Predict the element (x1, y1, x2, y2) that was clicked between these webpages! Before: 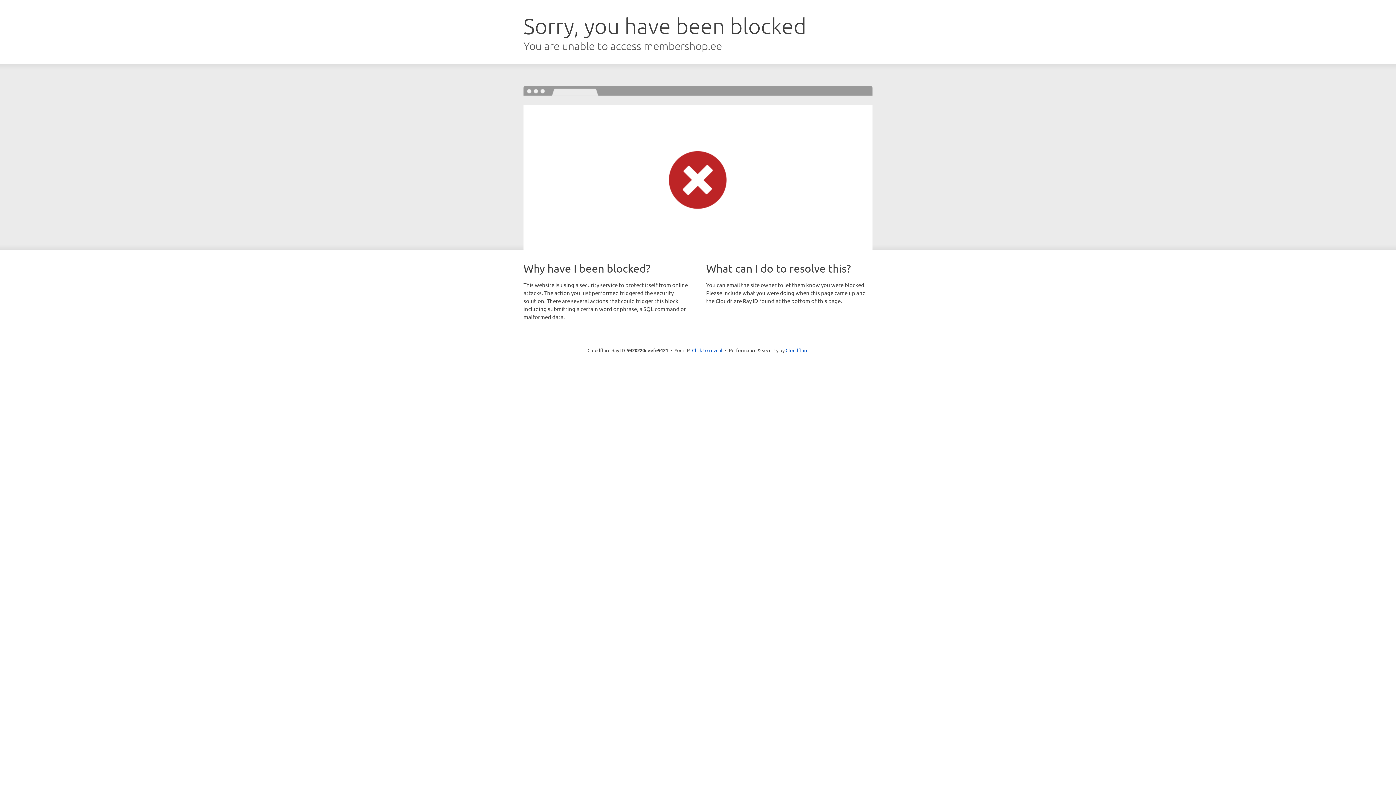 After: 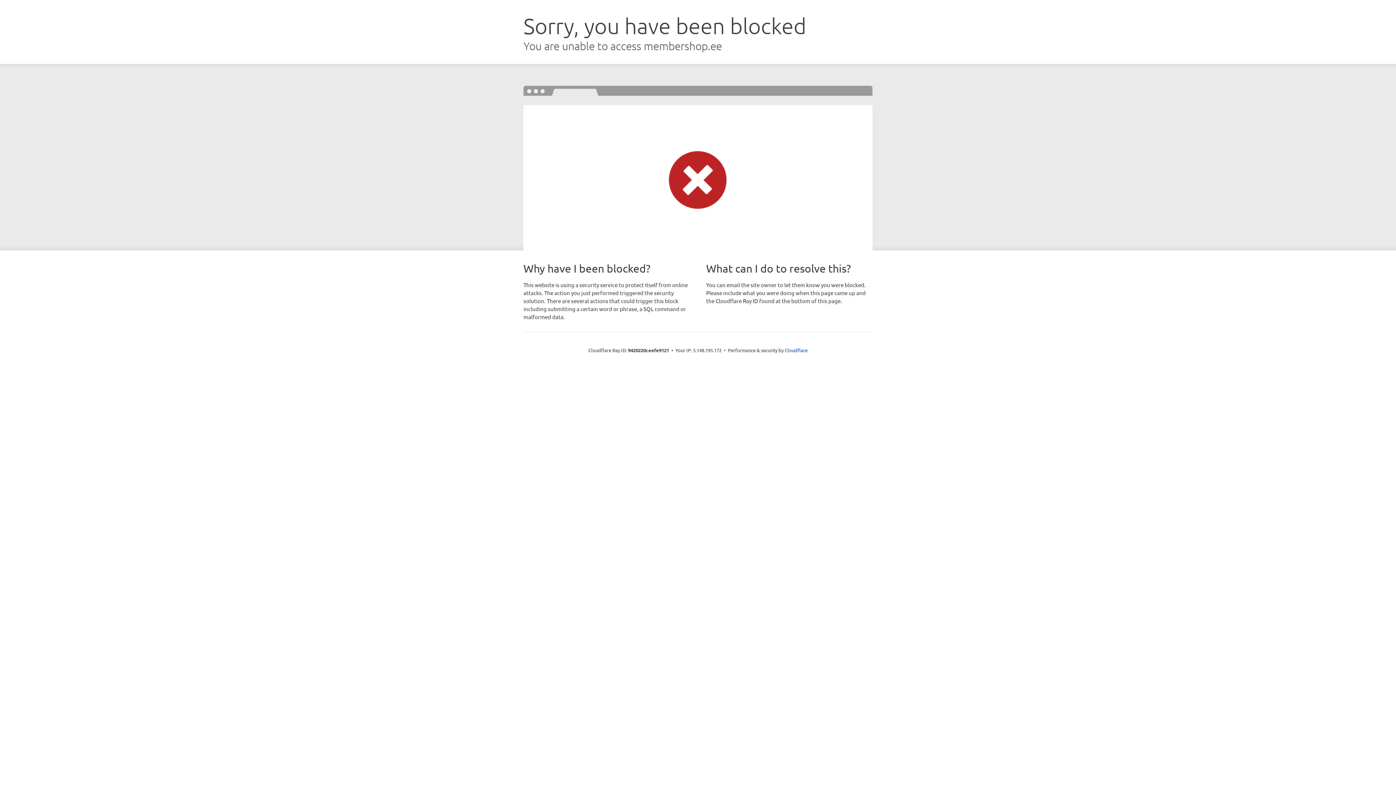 Action: label: Click to reveal bbox: (692, 346, 722, 353)